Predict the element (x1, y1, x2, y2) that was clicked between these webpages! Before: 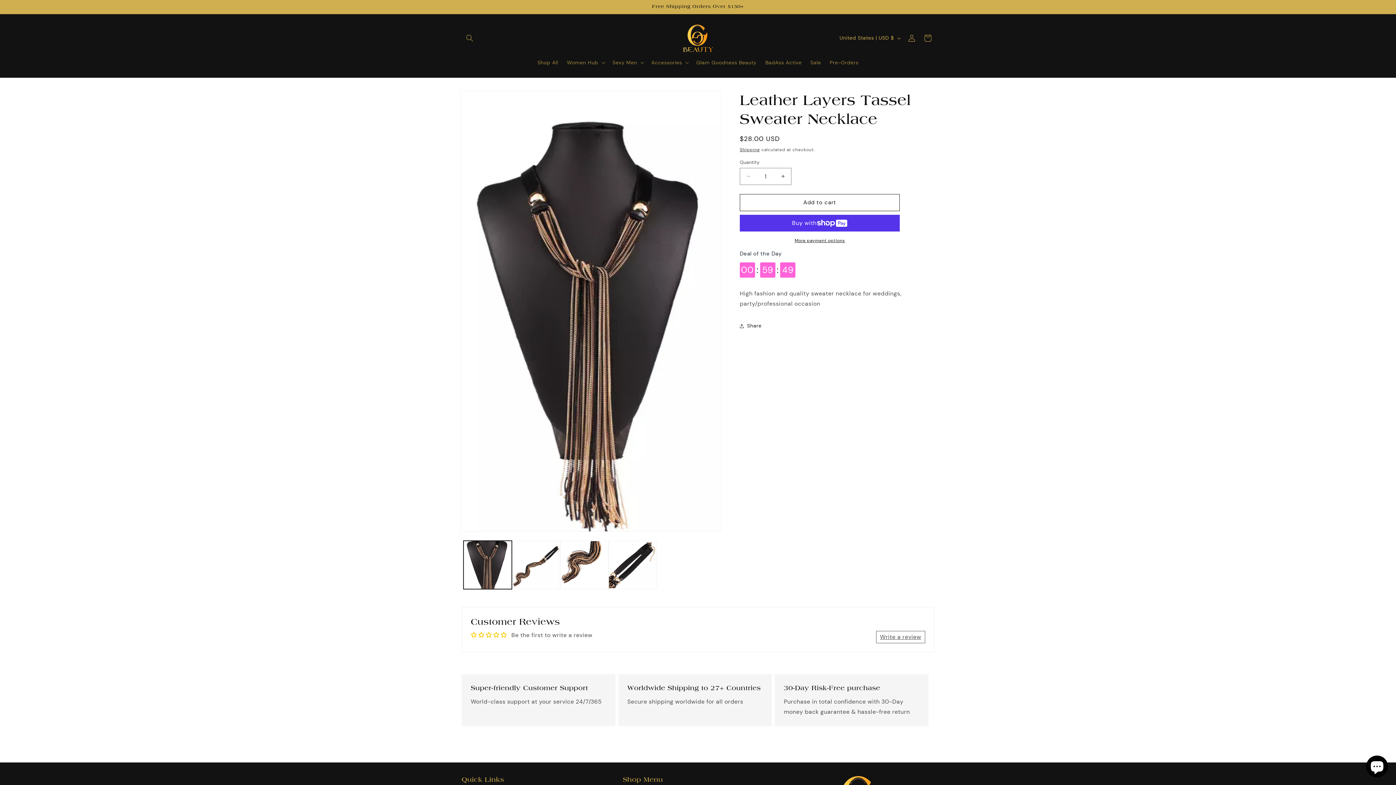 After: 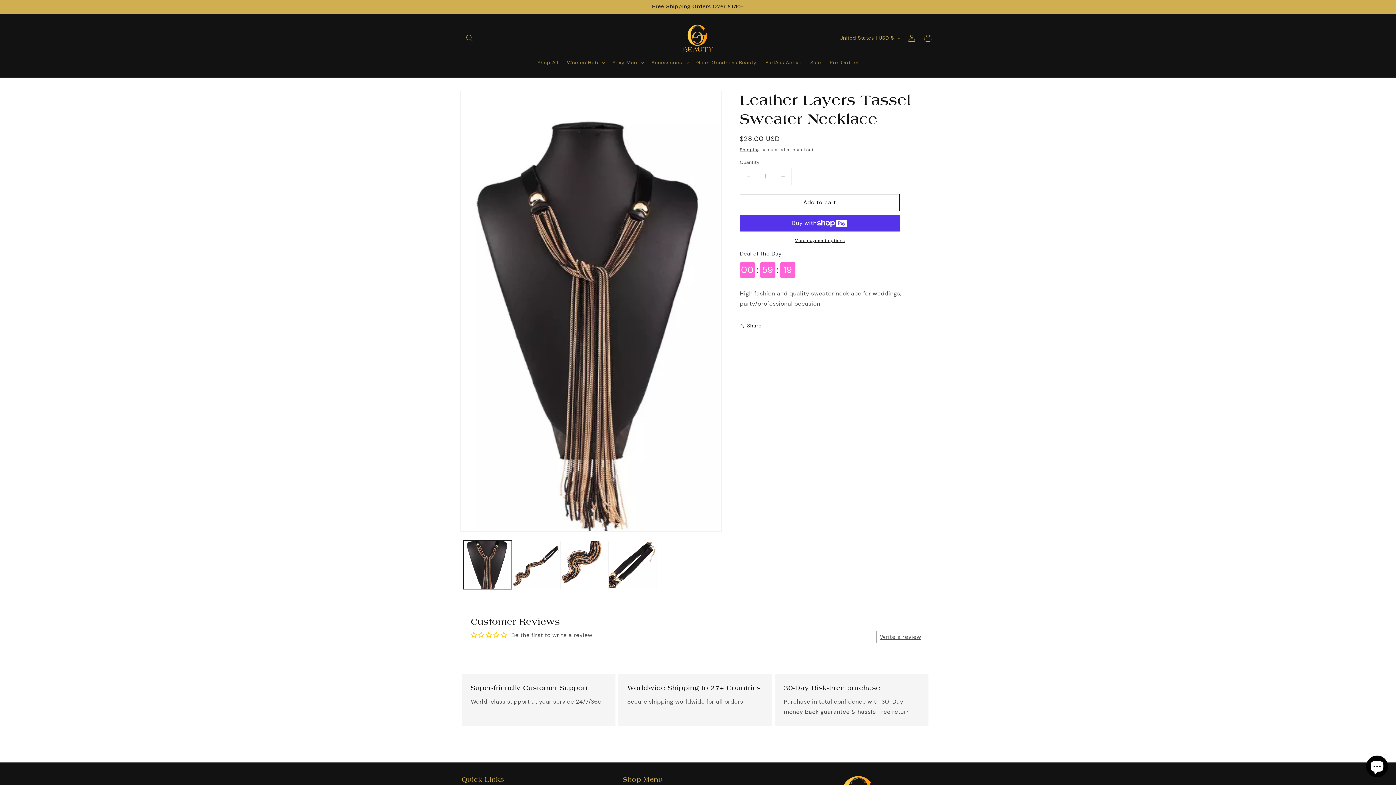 Action: label: Write a review bbox: (876, 631, 925, 643)